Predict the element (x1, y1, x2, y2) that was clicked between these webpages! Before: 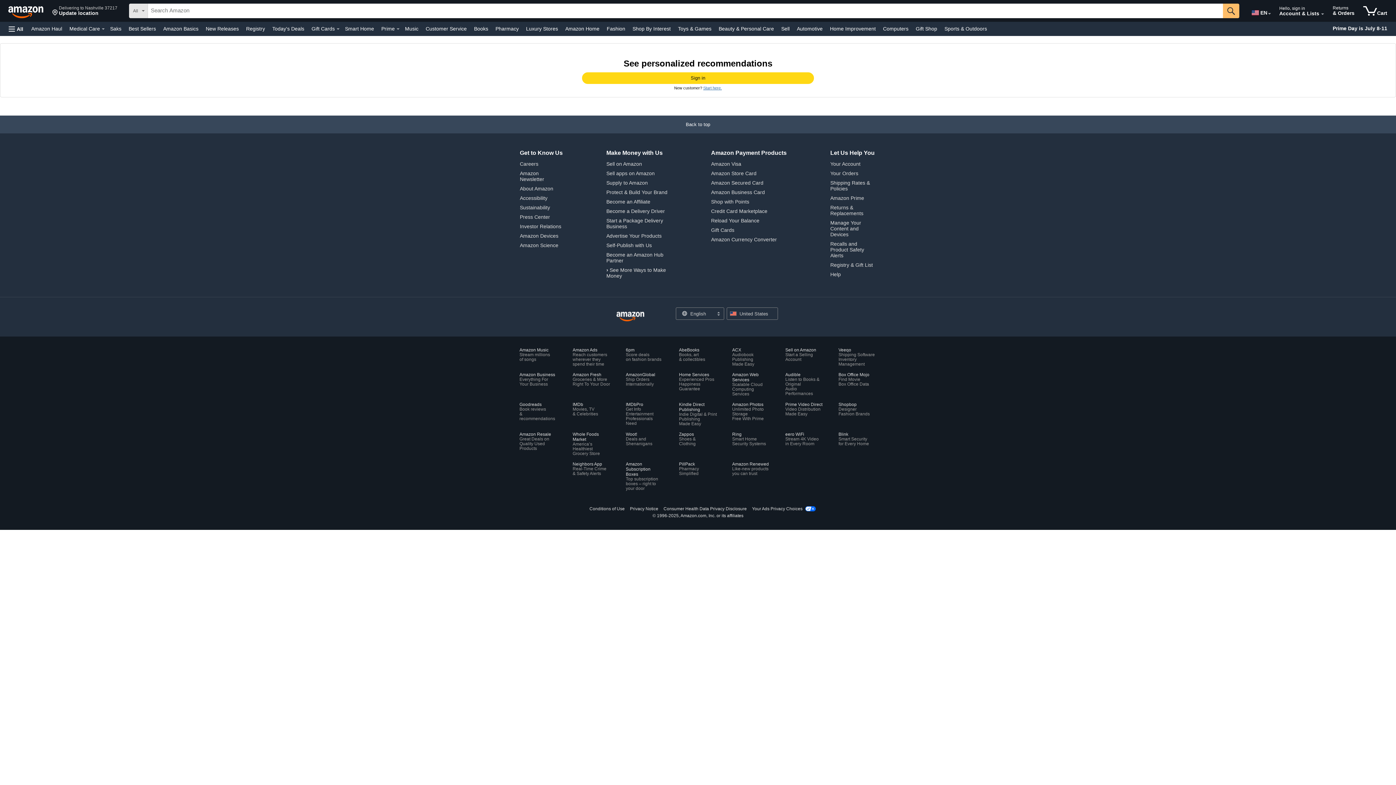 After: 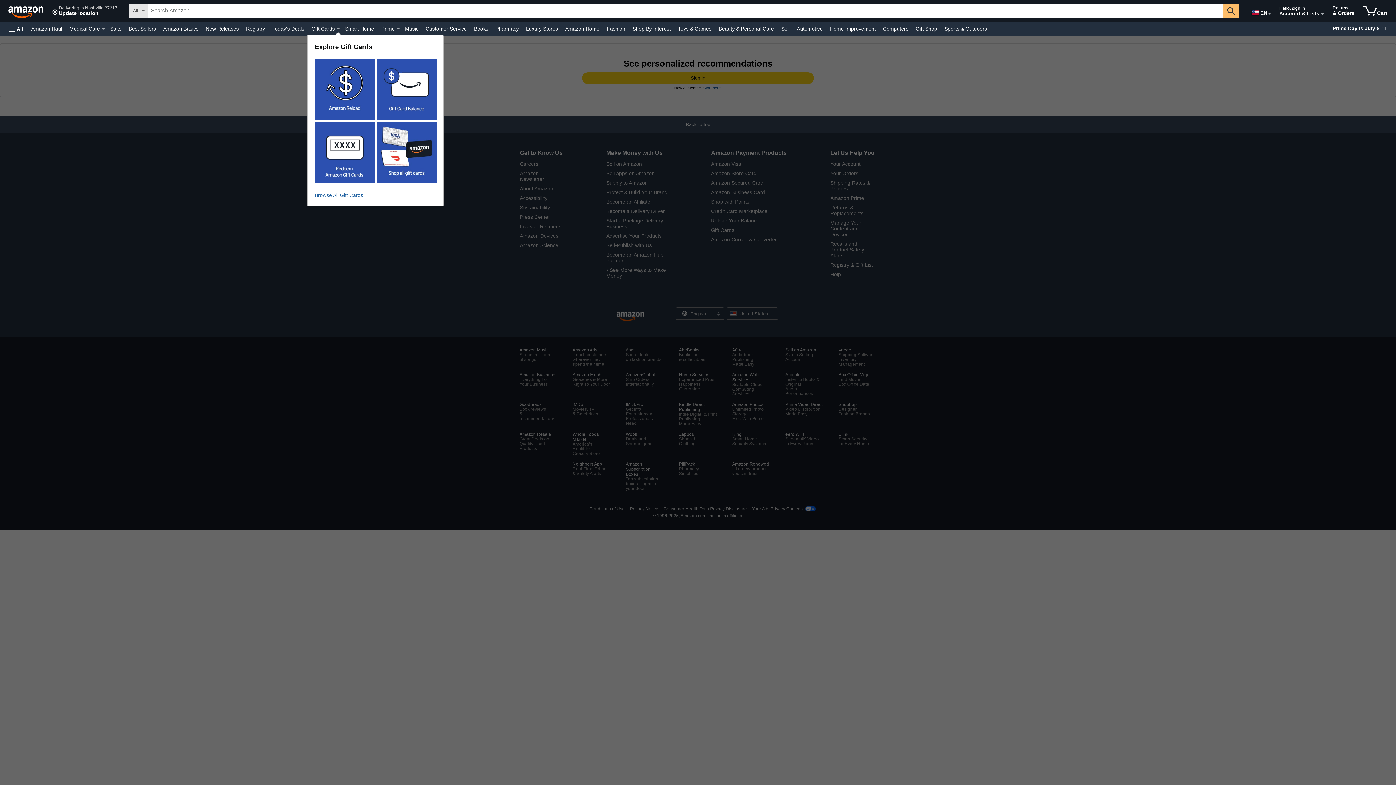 Action: label: Gift Cards Details bbox: (336, 28, 339, 29)